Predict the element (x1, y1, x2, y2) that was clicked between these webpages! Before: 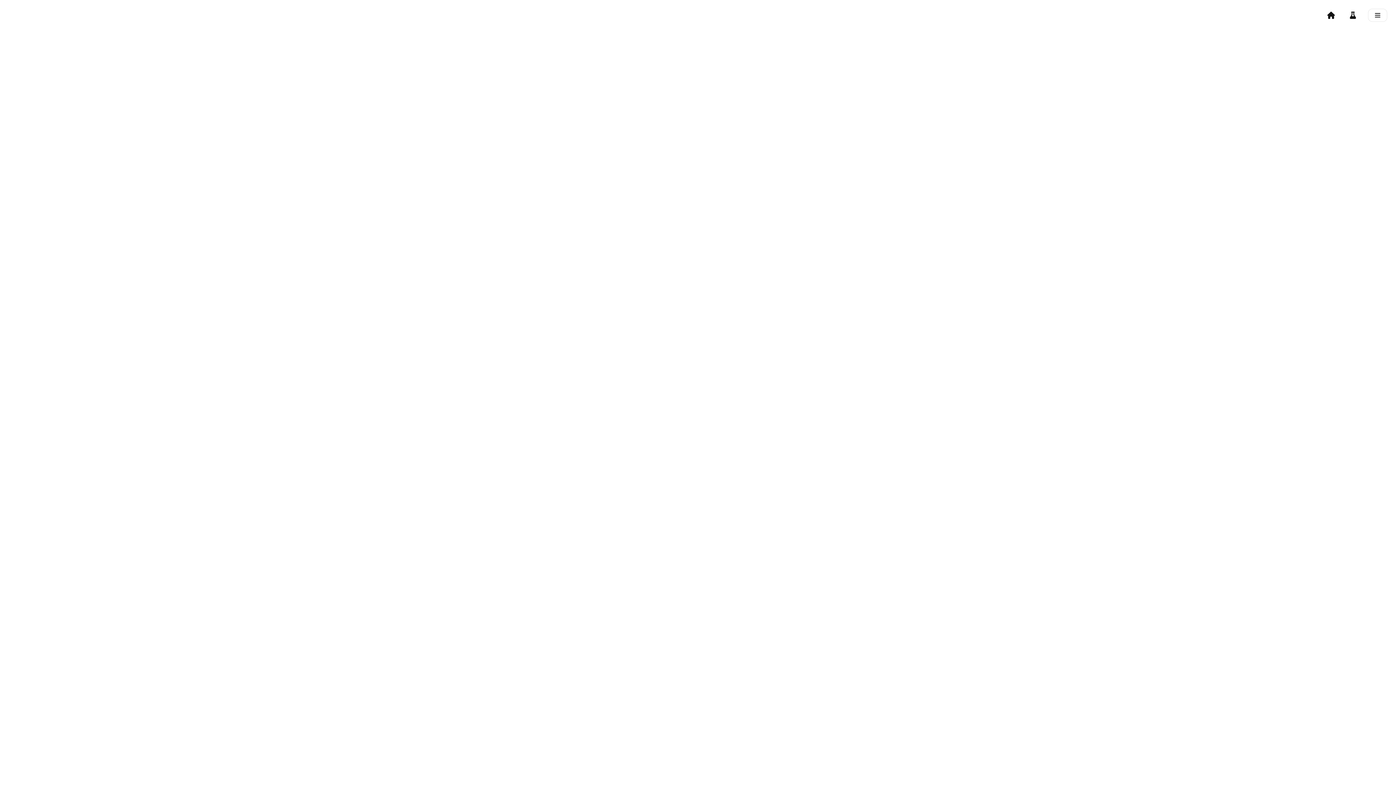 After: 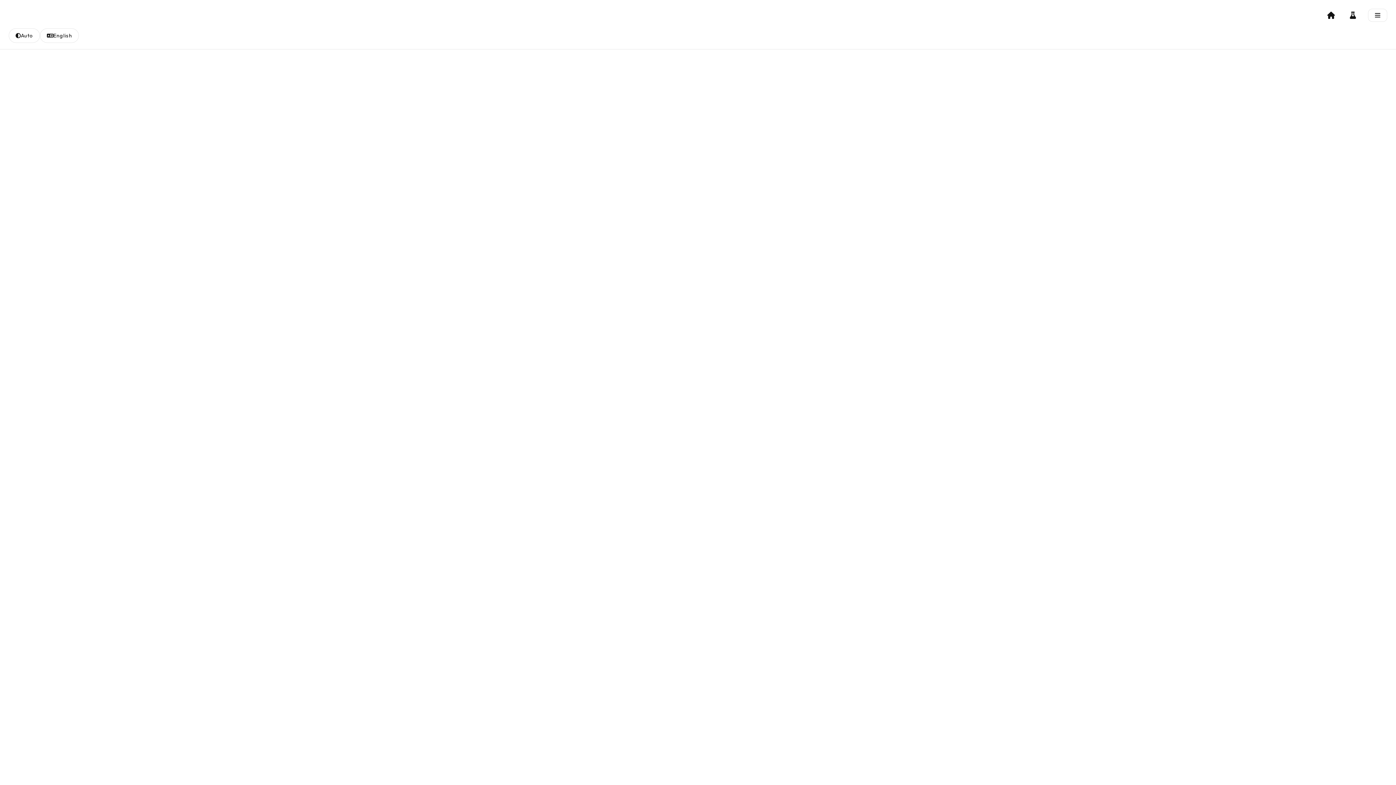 Action: label: Menu bbox: (1368, 8, 1387, 21)